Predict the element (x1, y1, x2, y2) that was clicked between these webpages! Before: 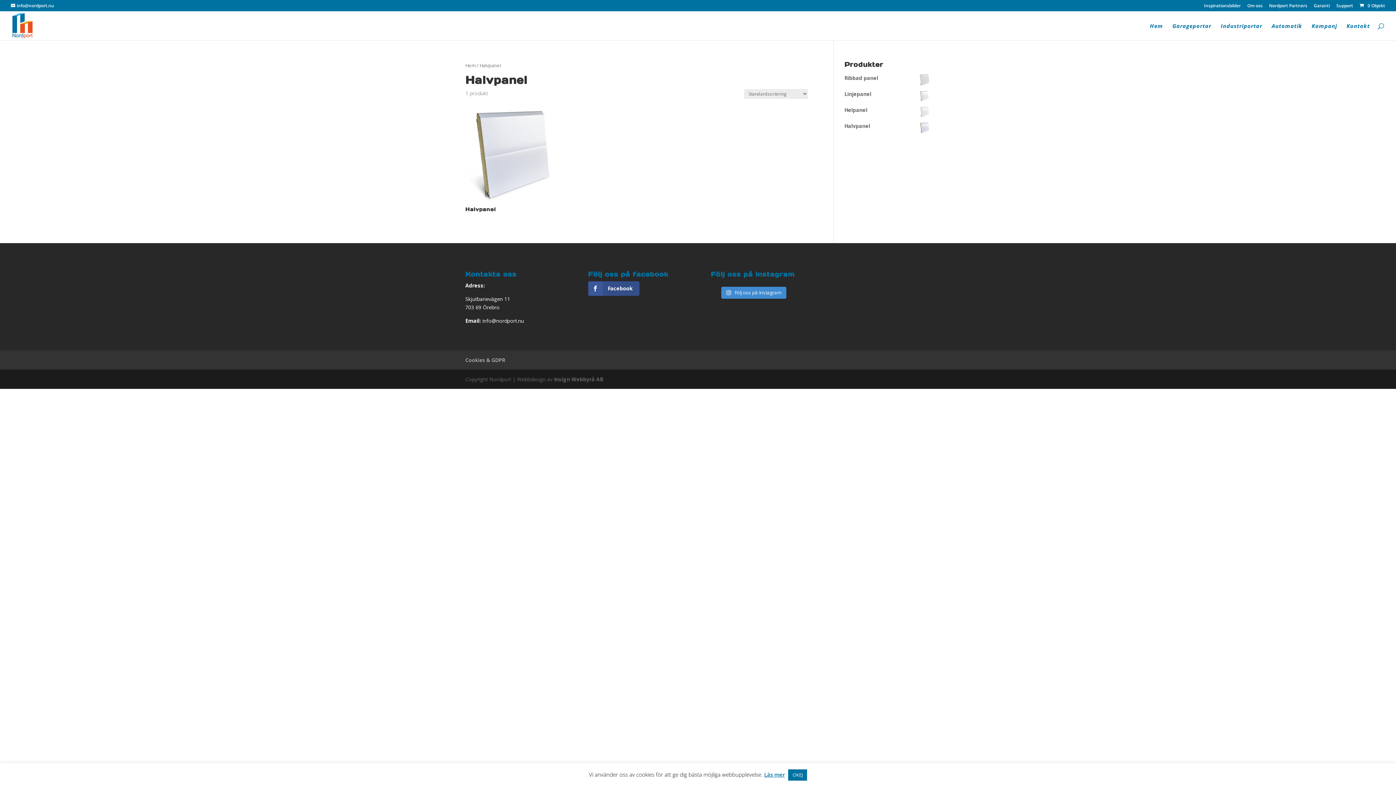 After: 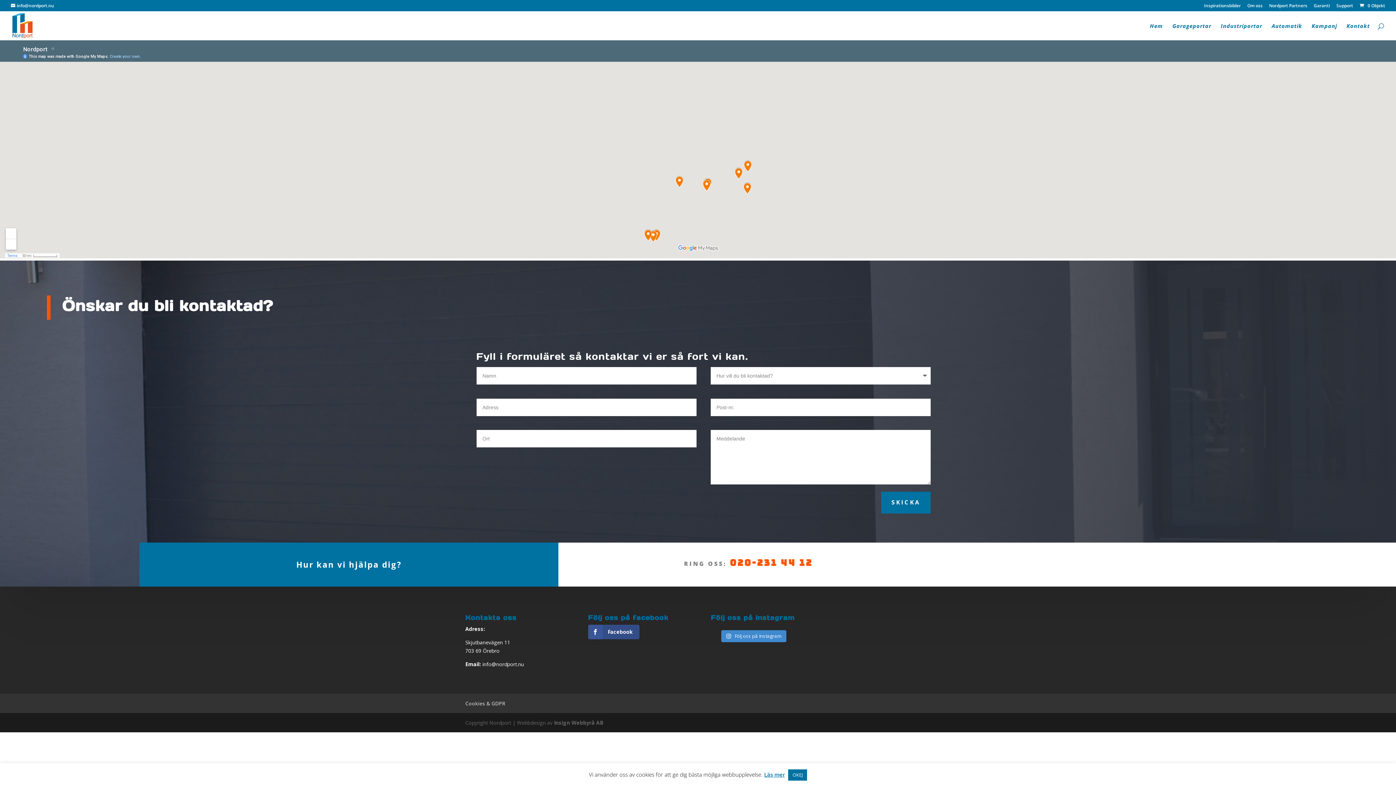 Action: label: Nordport Partners bbox: (1269, 3, 1307, 11)